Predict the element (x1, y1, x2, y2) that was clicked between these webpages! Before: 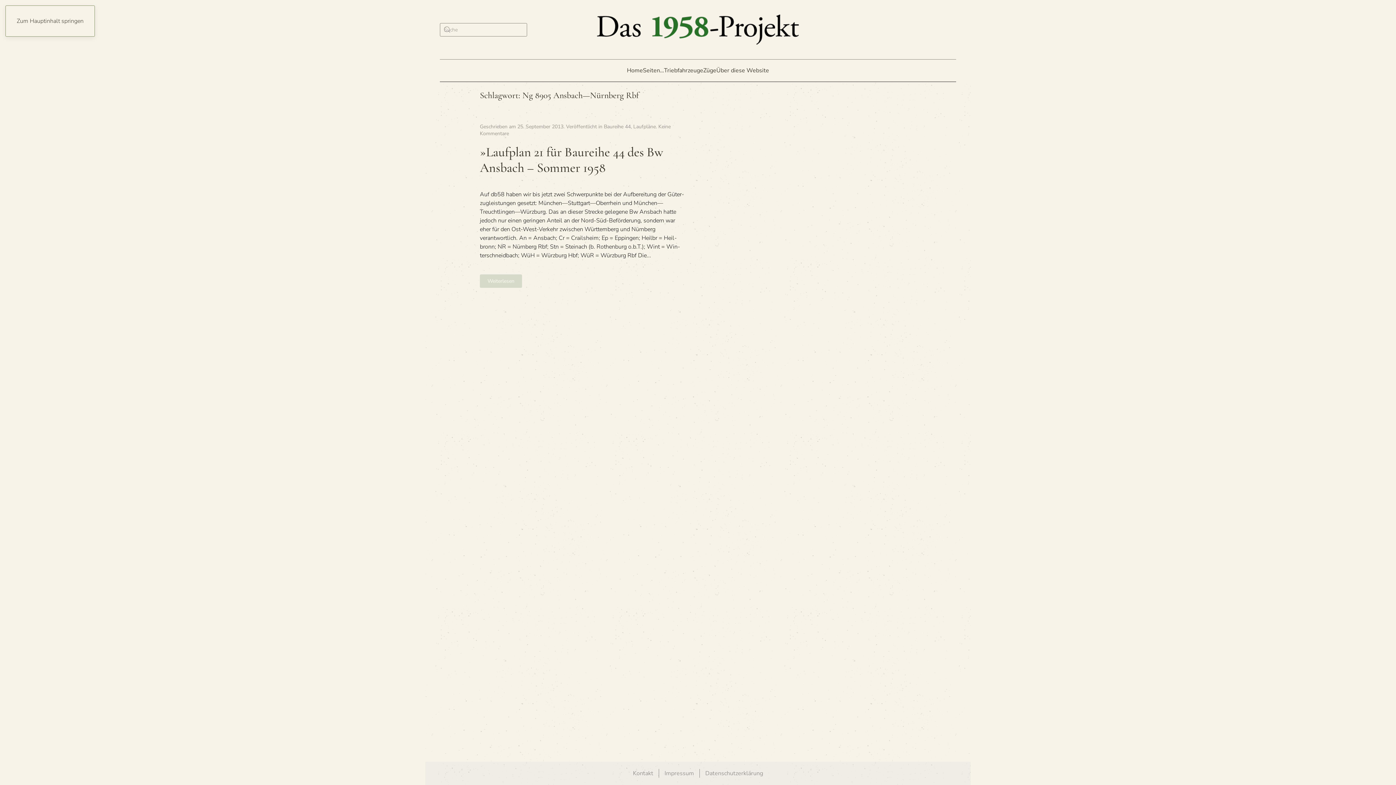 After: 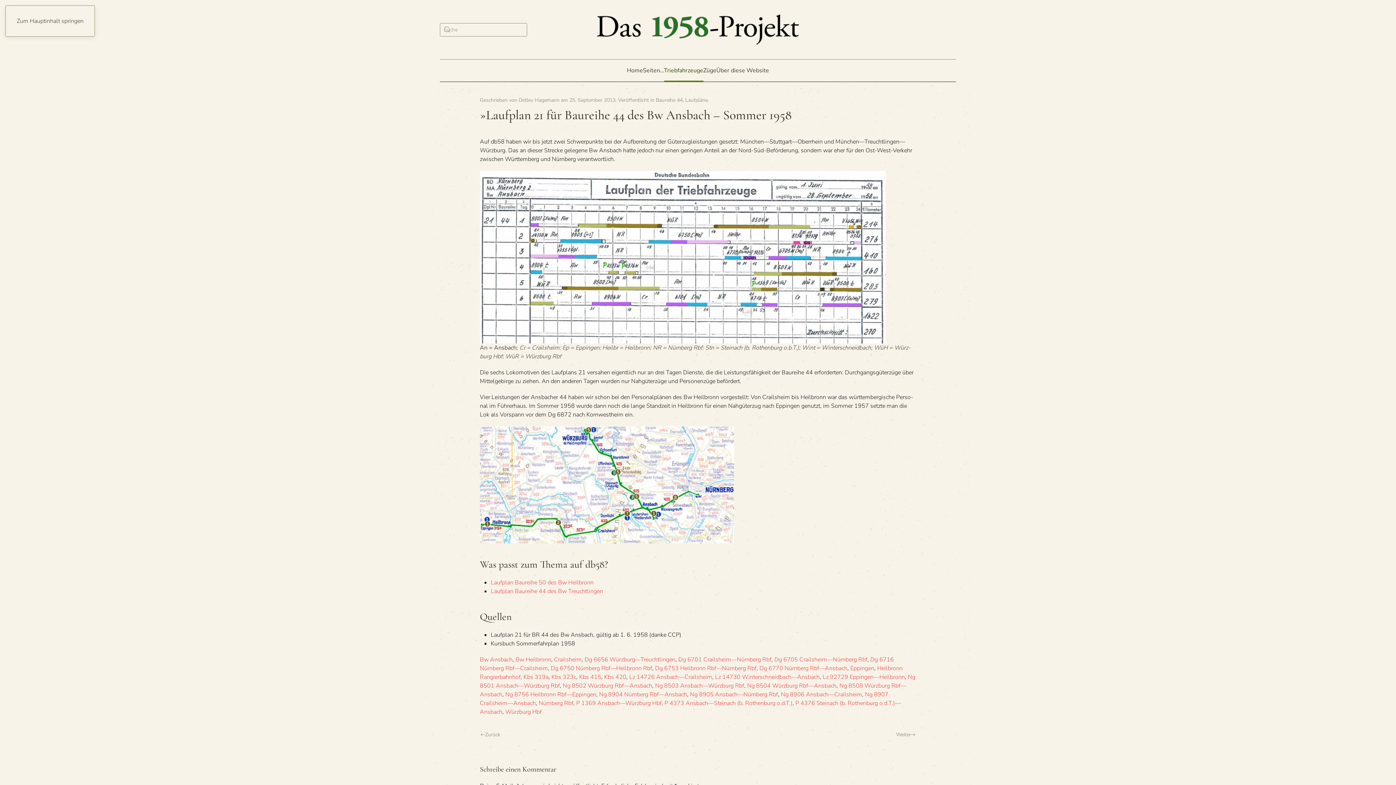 Action: bbox: (480, 274, 522, 288) label: Weiterlesen